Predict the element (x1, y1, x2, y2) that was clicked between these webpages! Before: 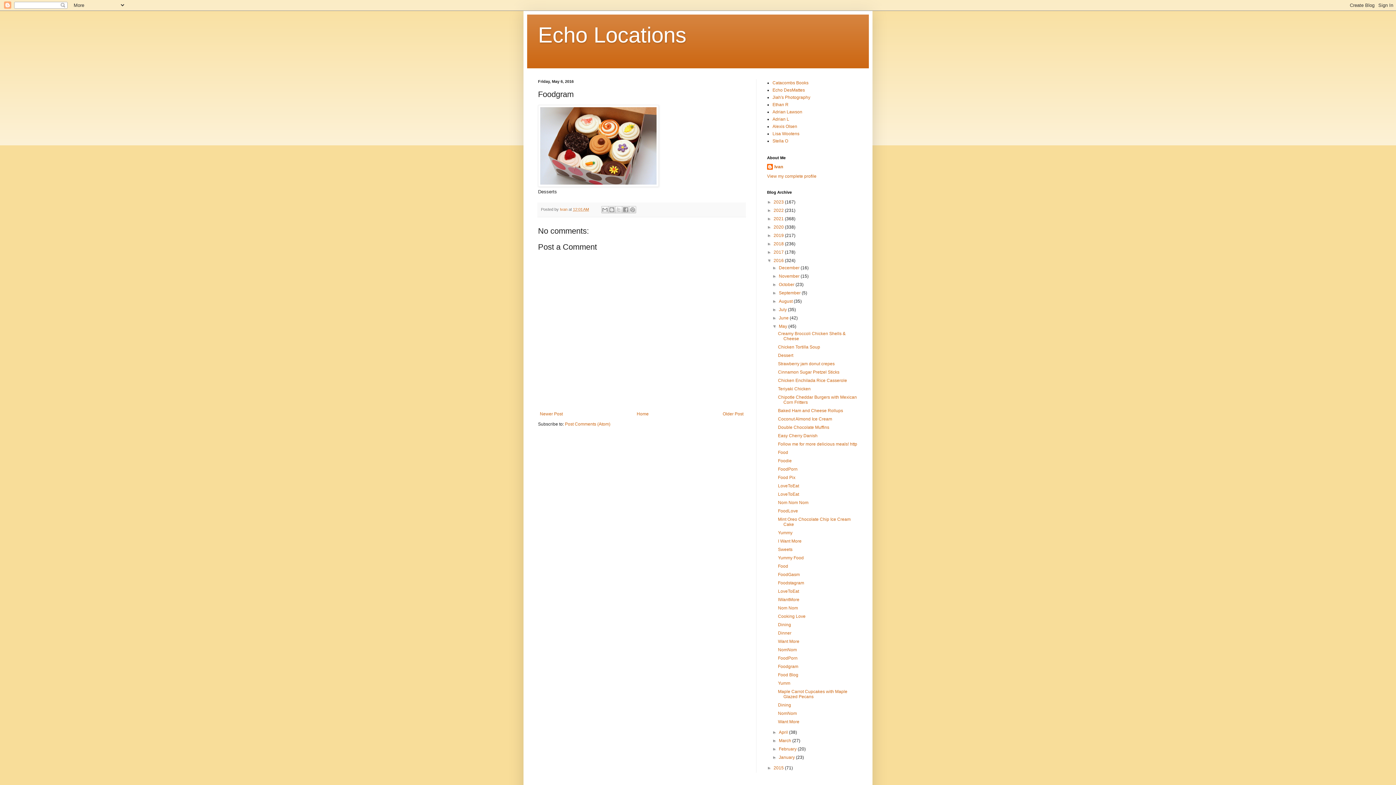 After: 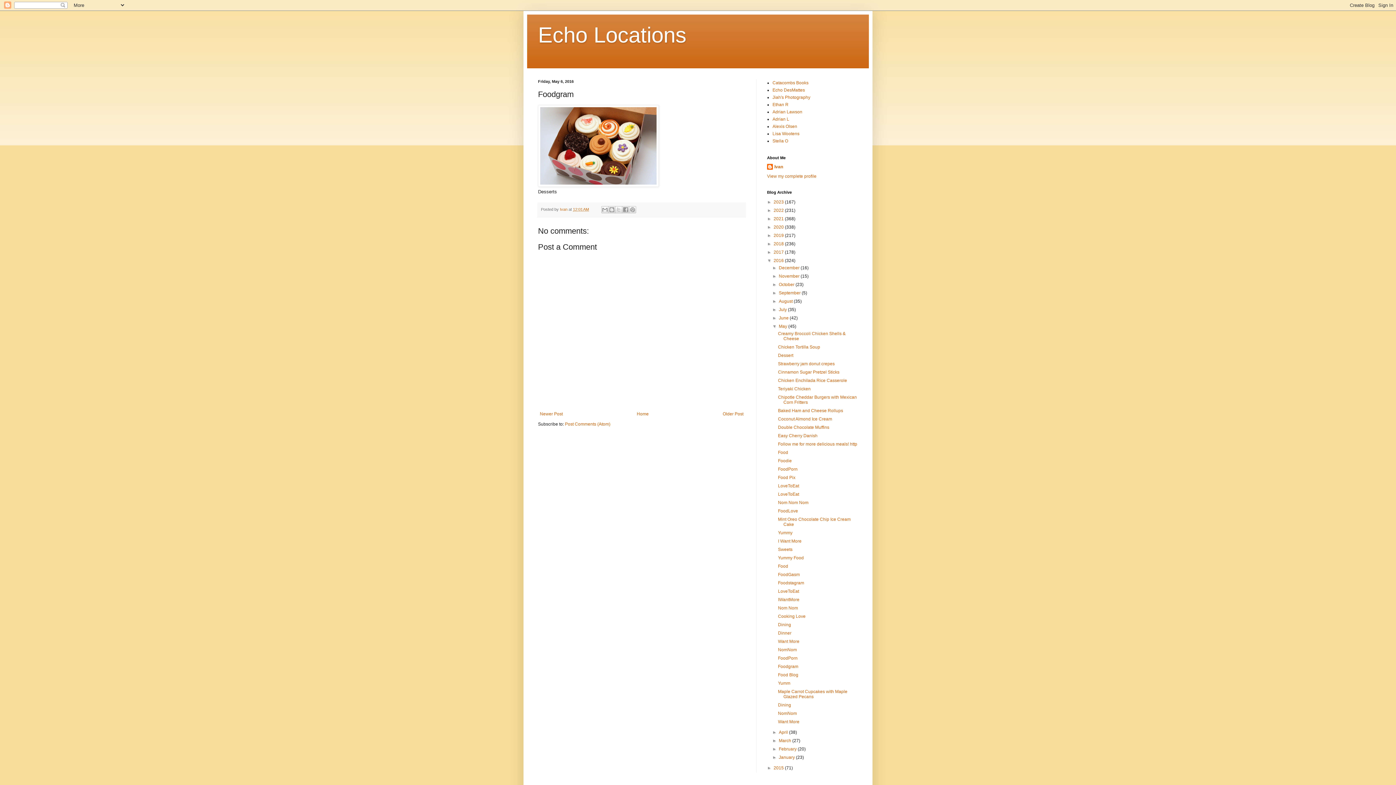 Action: bbox: (538, 182, 658, 187)